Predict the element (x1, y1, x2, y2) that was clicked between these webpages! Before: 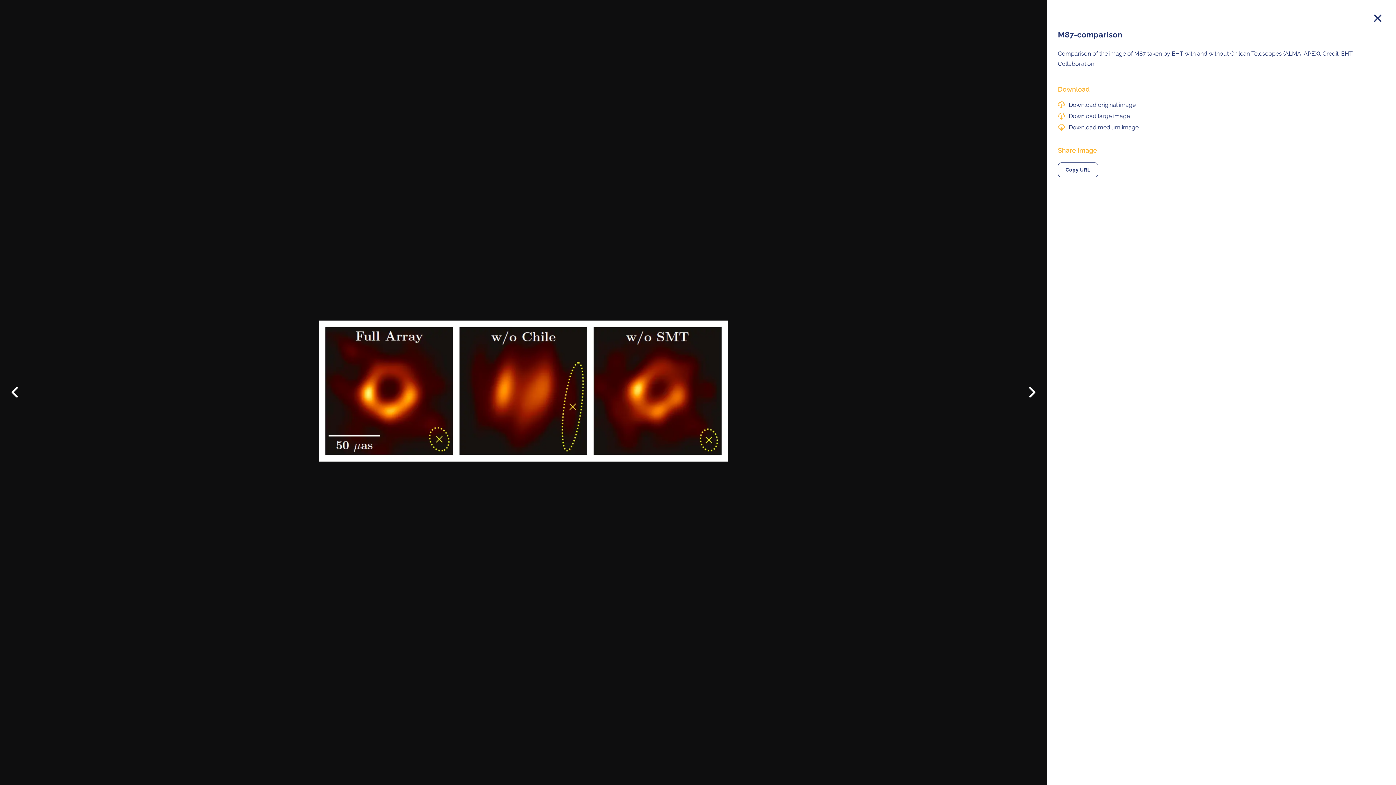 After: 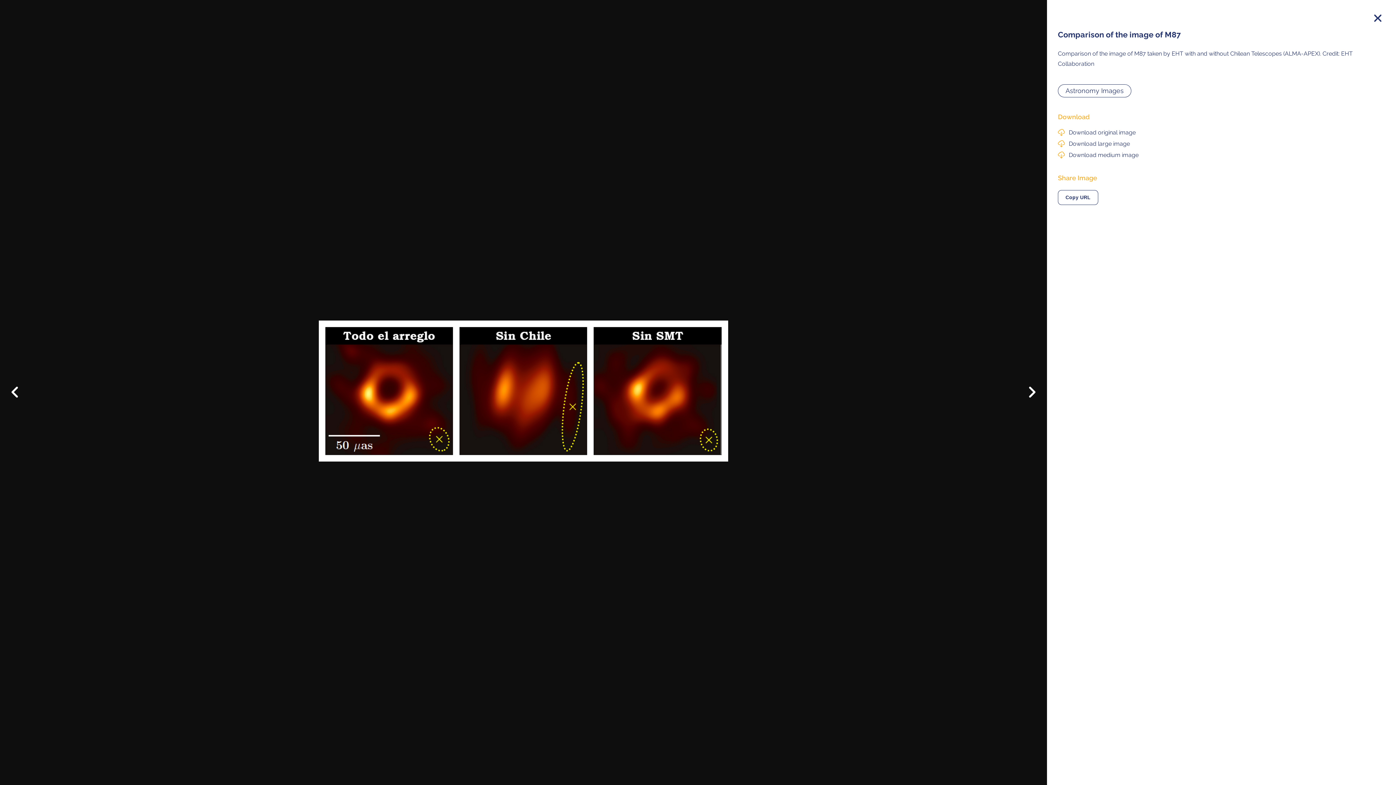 Action: label: Previous bbox: (4, 376, 36, 408)